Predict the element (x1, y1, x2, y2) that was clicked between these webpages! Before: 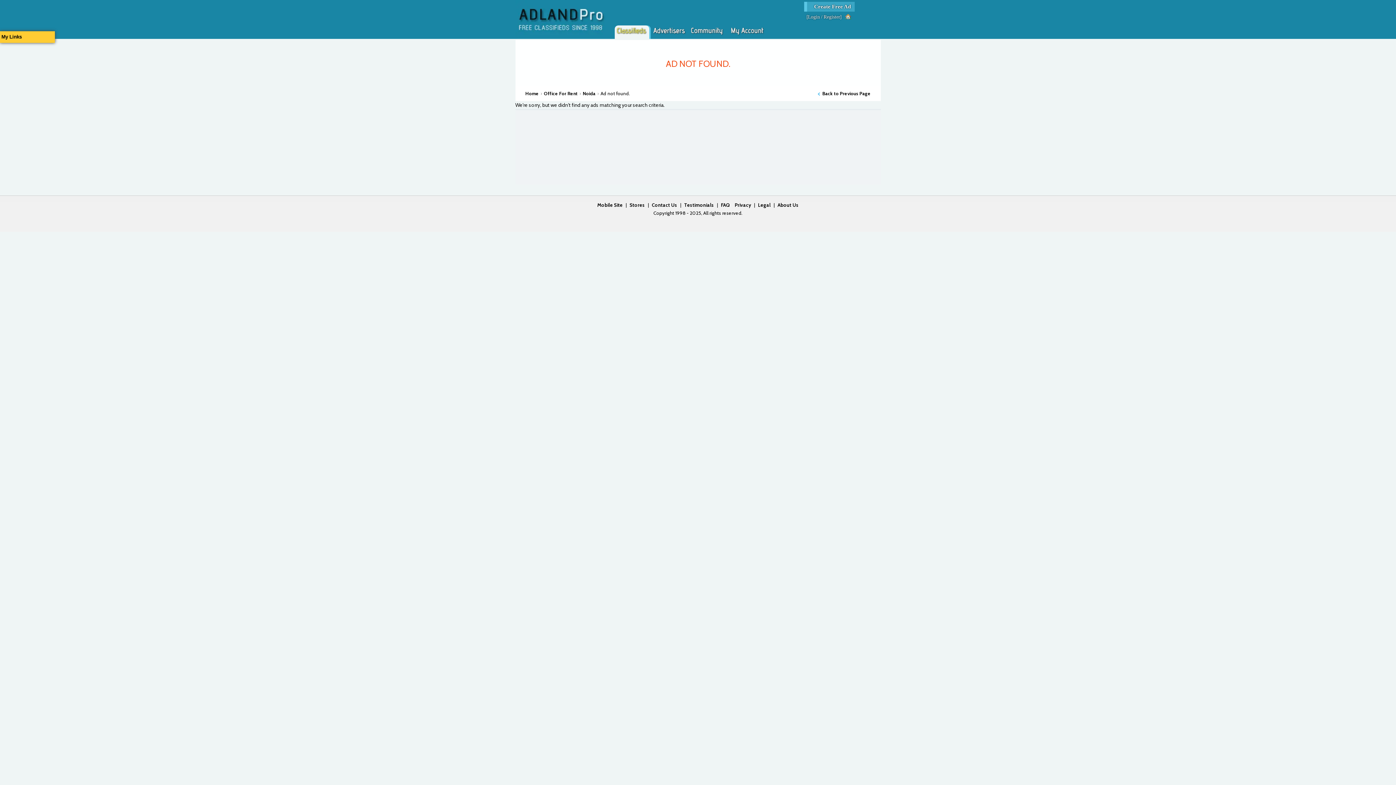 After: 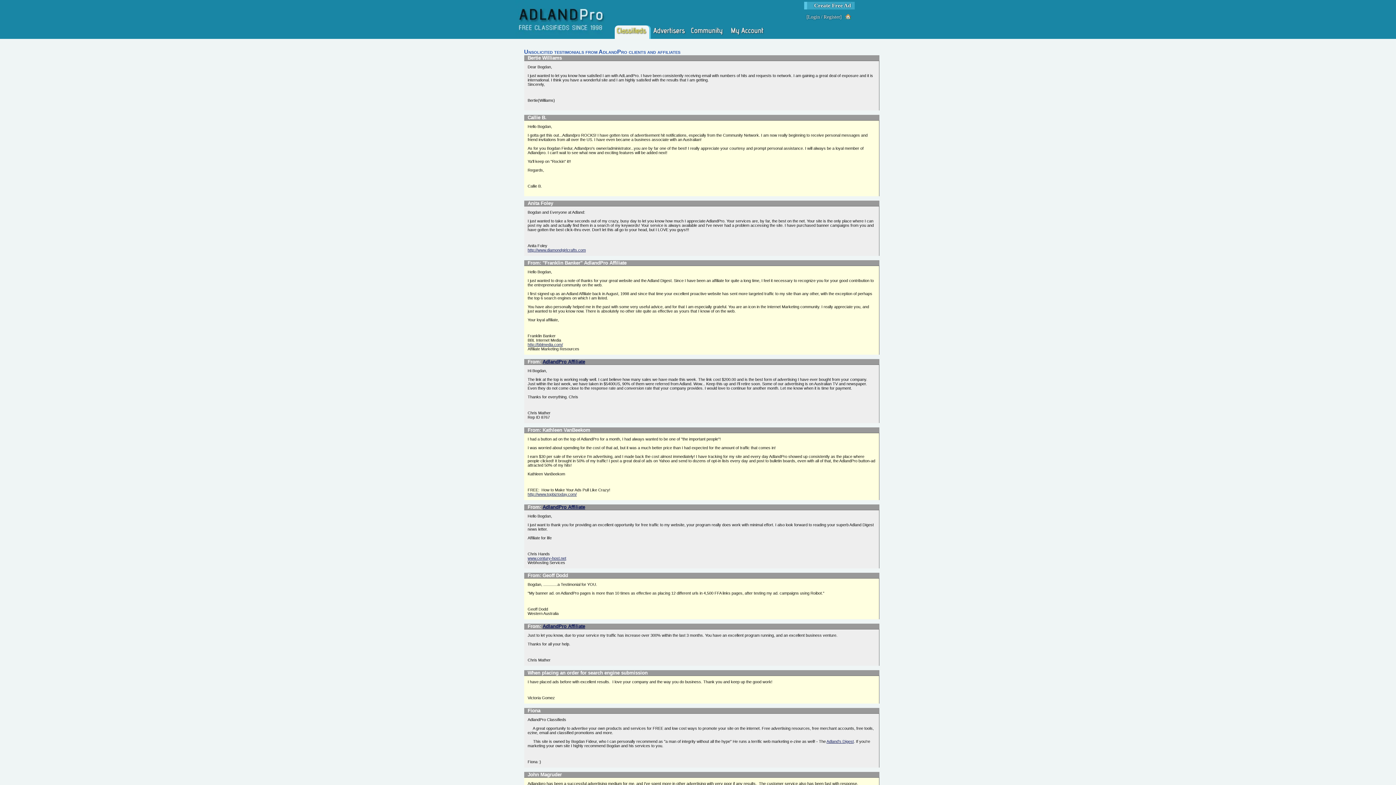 Action: label: Testimonials bbox: (684, 202, 714, 208)